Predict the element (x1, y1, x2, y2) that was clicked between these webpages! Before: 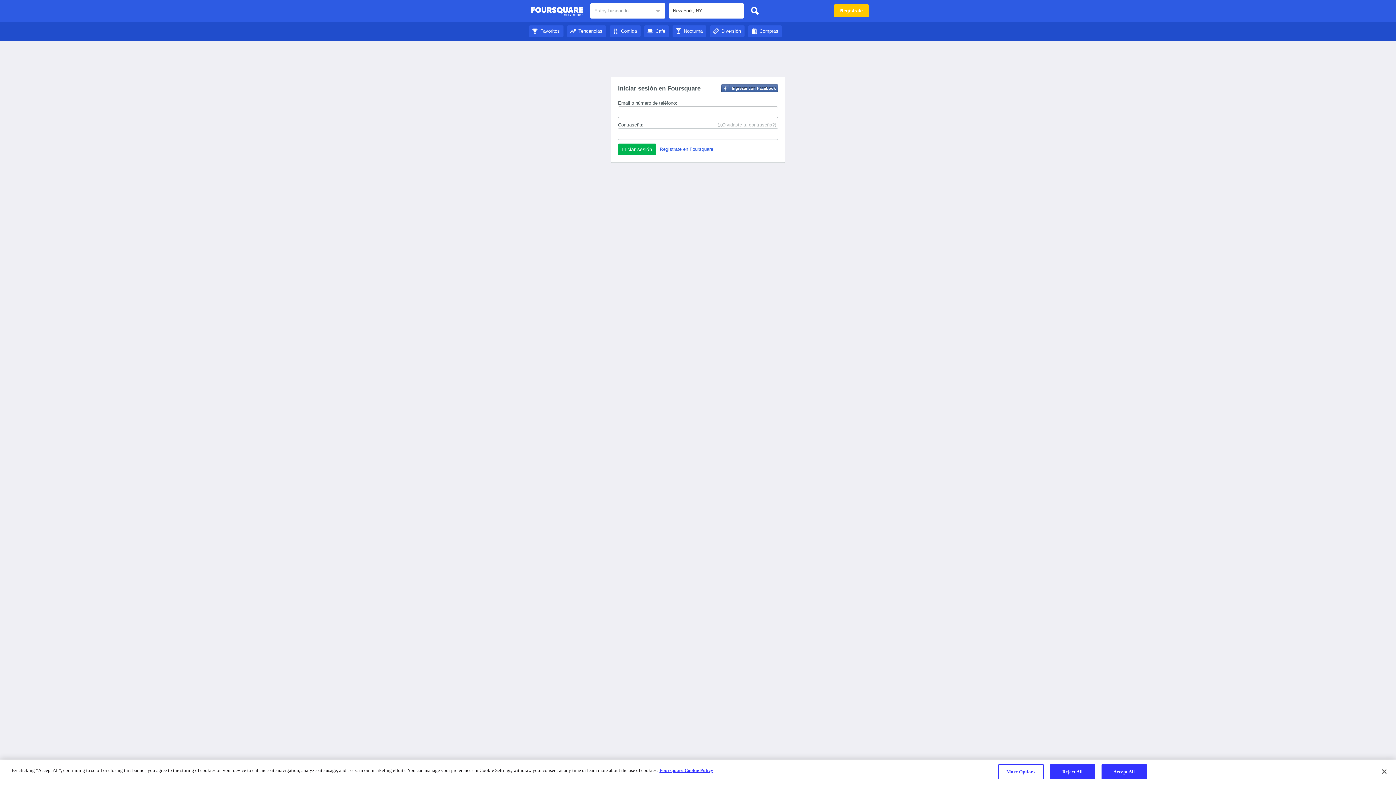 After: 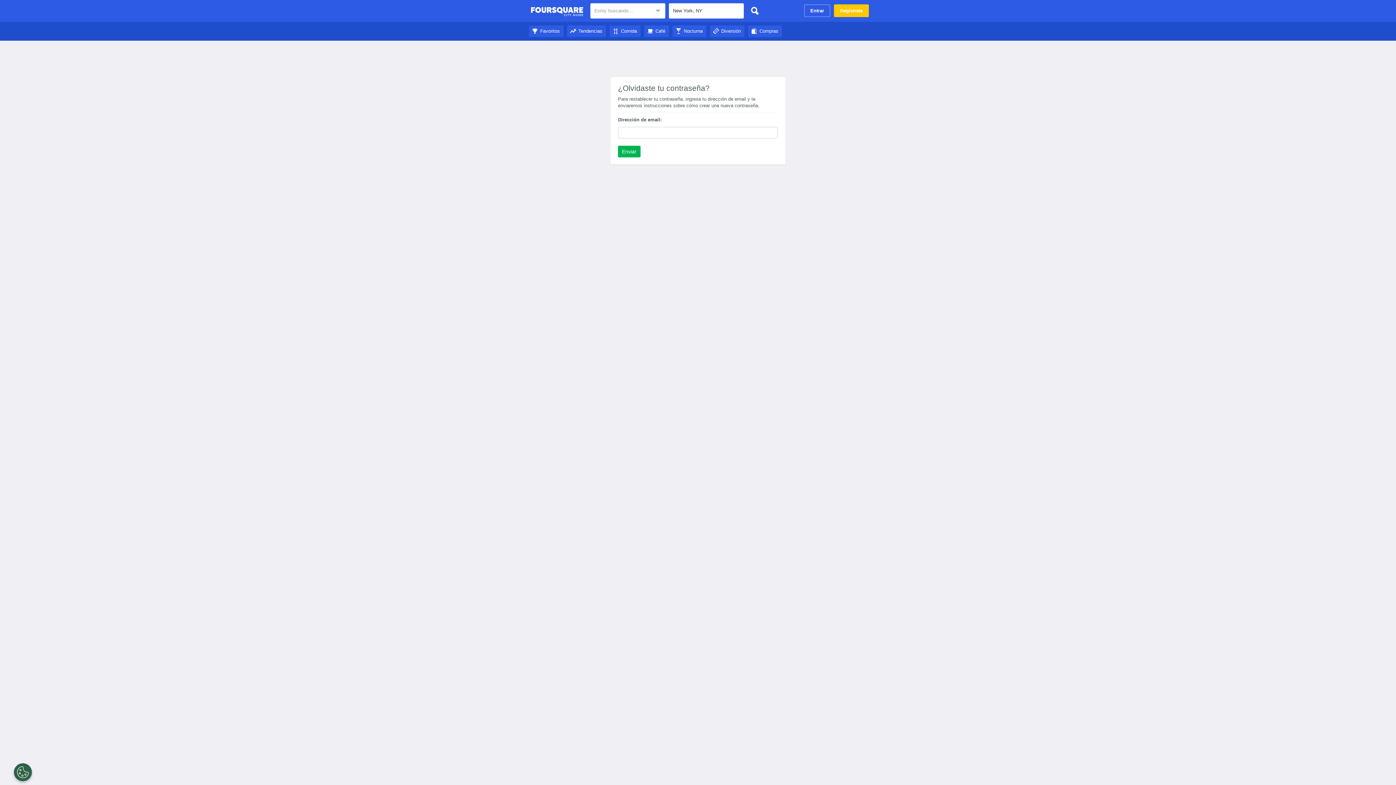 Action: bbox: (717, 121, 776, 128) label: (¿Olvidaste tu contraseña?)